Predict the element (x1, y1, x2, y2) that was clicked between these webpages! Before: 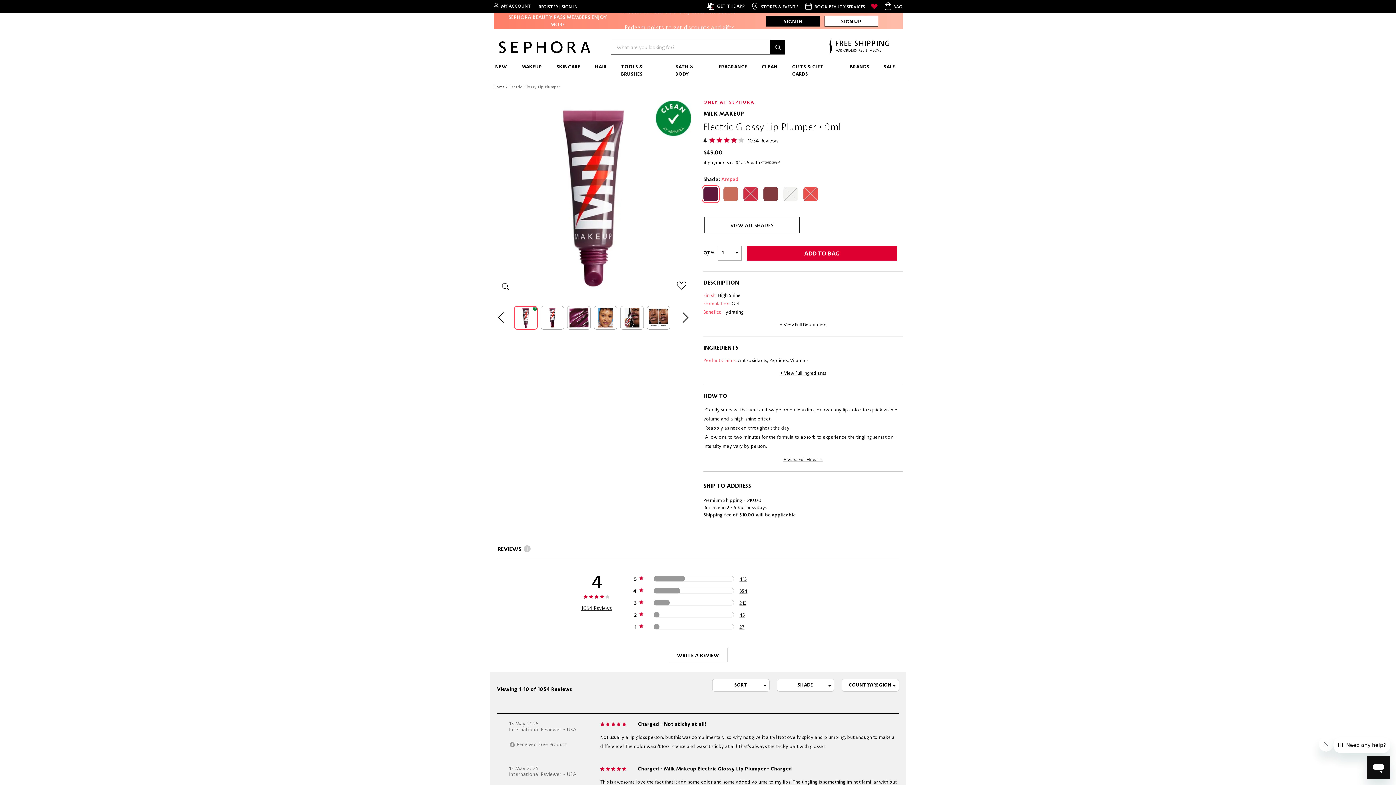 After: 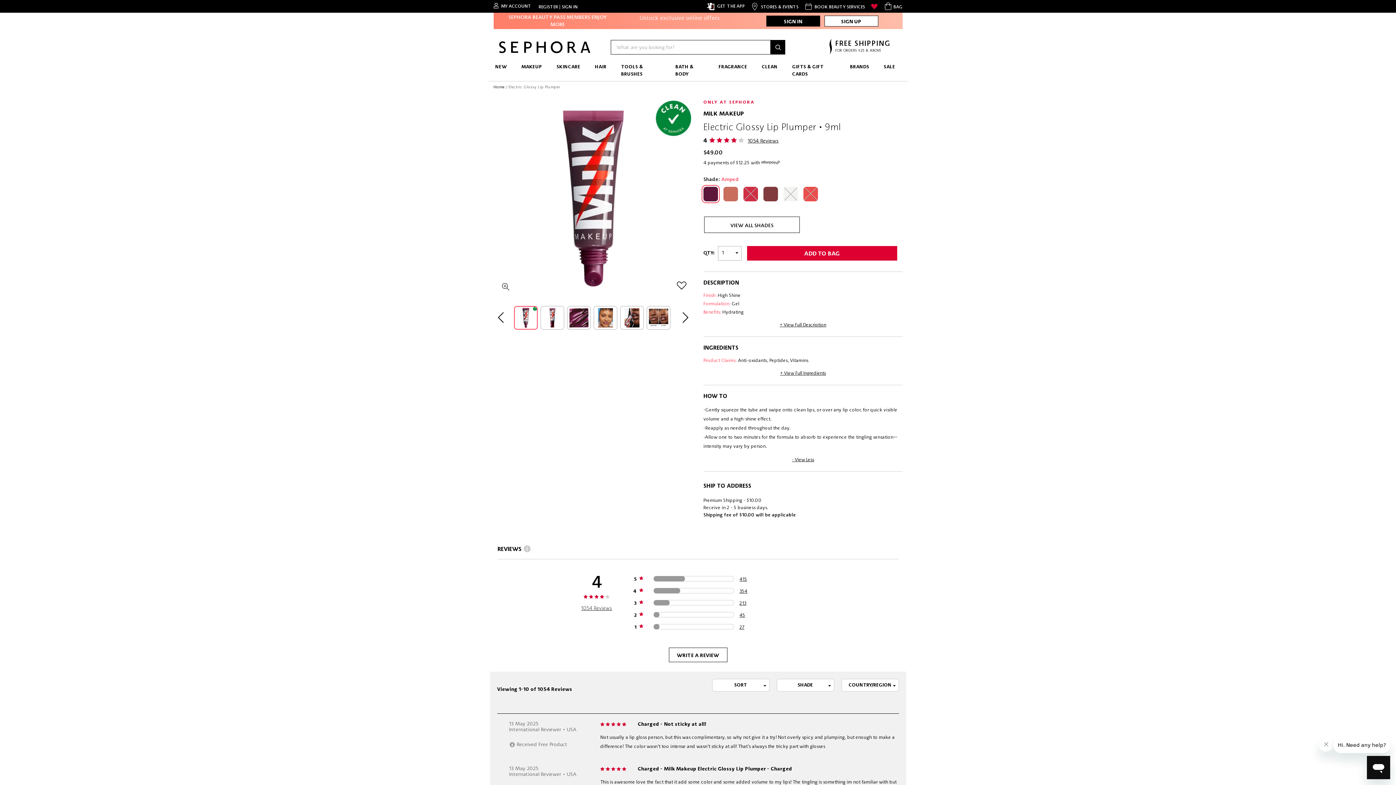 Action: label: + View Full How To bbox: (783, 456, 822, 464)